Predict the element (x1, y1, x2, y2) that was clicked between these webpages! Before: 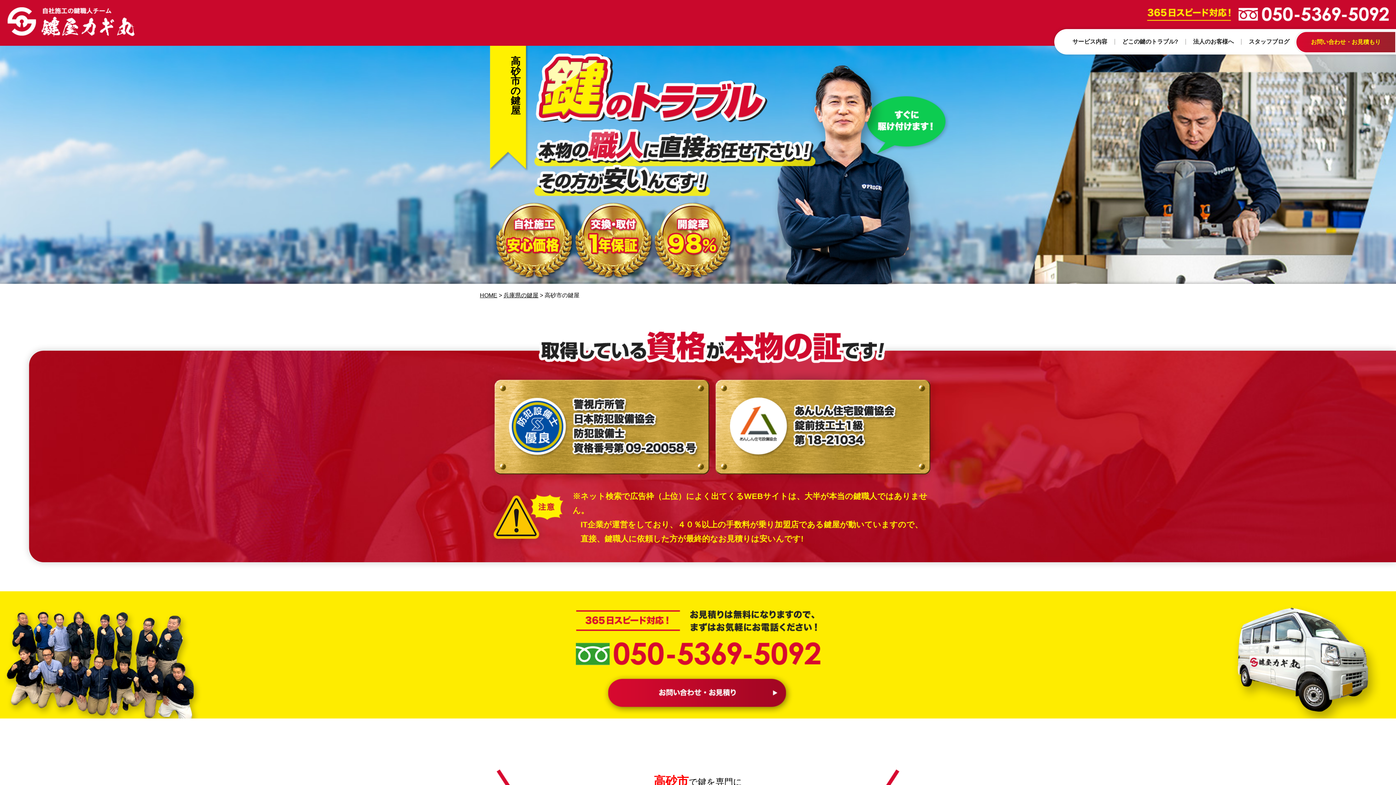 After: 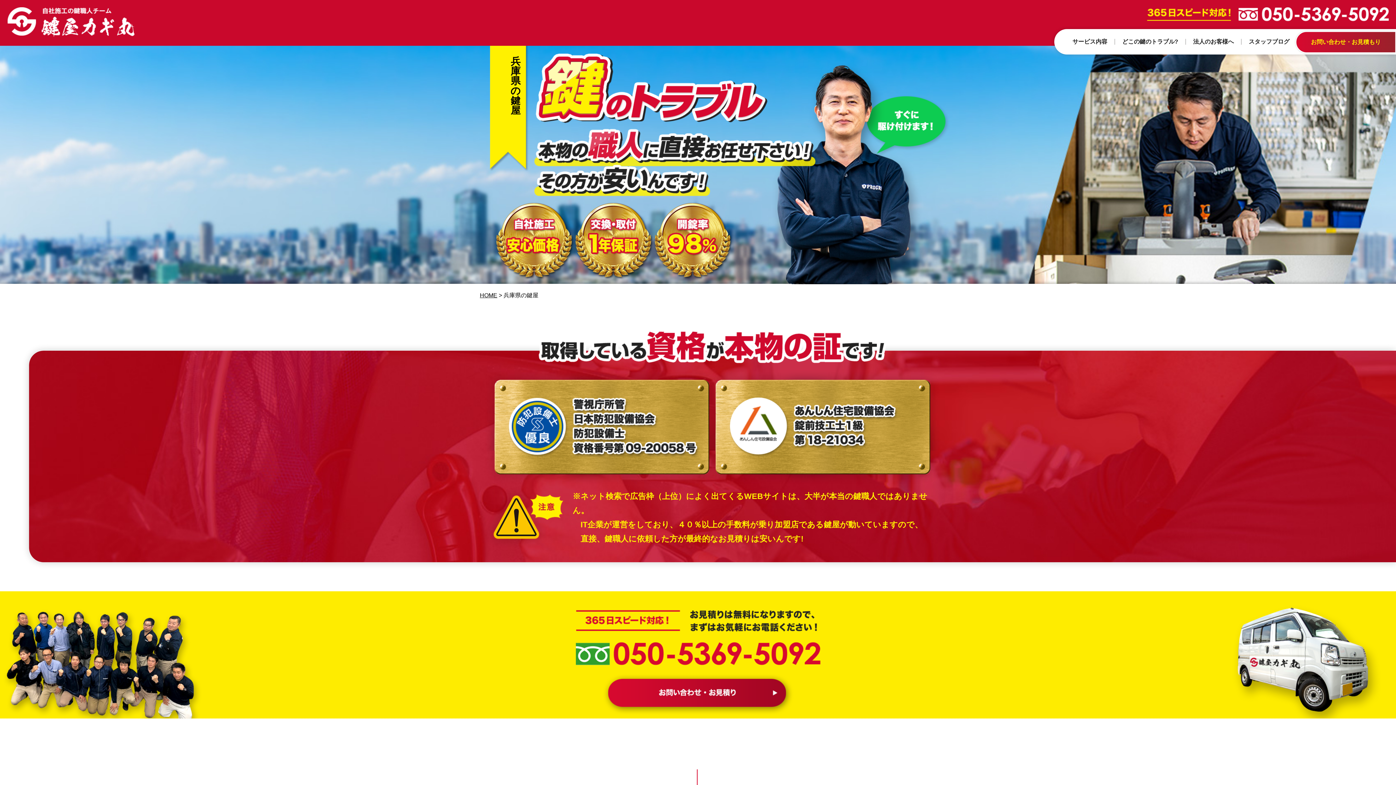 Action: bbox: (503, 292, 538, 298) label: 兵庫県の鍵屋